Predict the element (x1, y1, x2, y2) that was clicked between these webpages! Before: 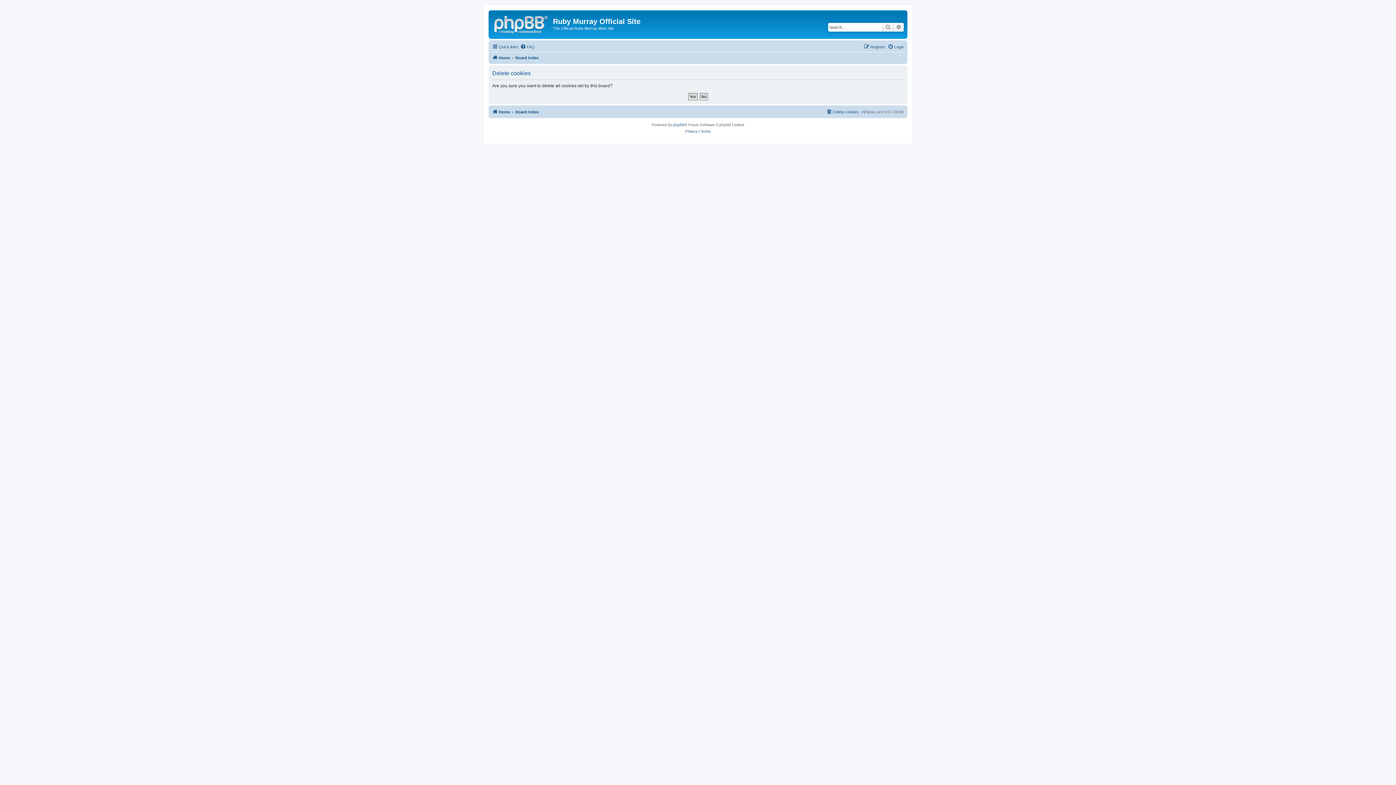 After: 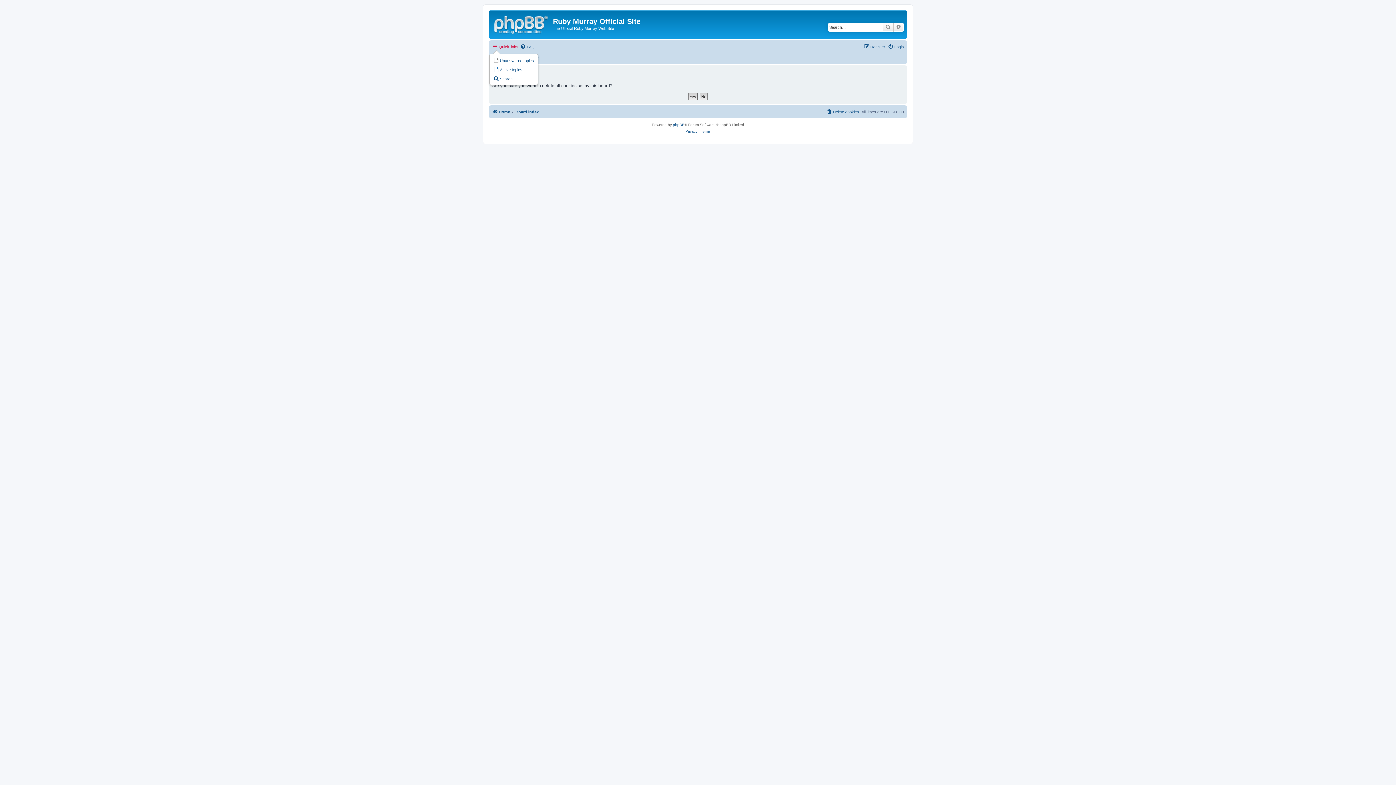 Action: label: Quick links bbox: (492, 42, 518, 51)